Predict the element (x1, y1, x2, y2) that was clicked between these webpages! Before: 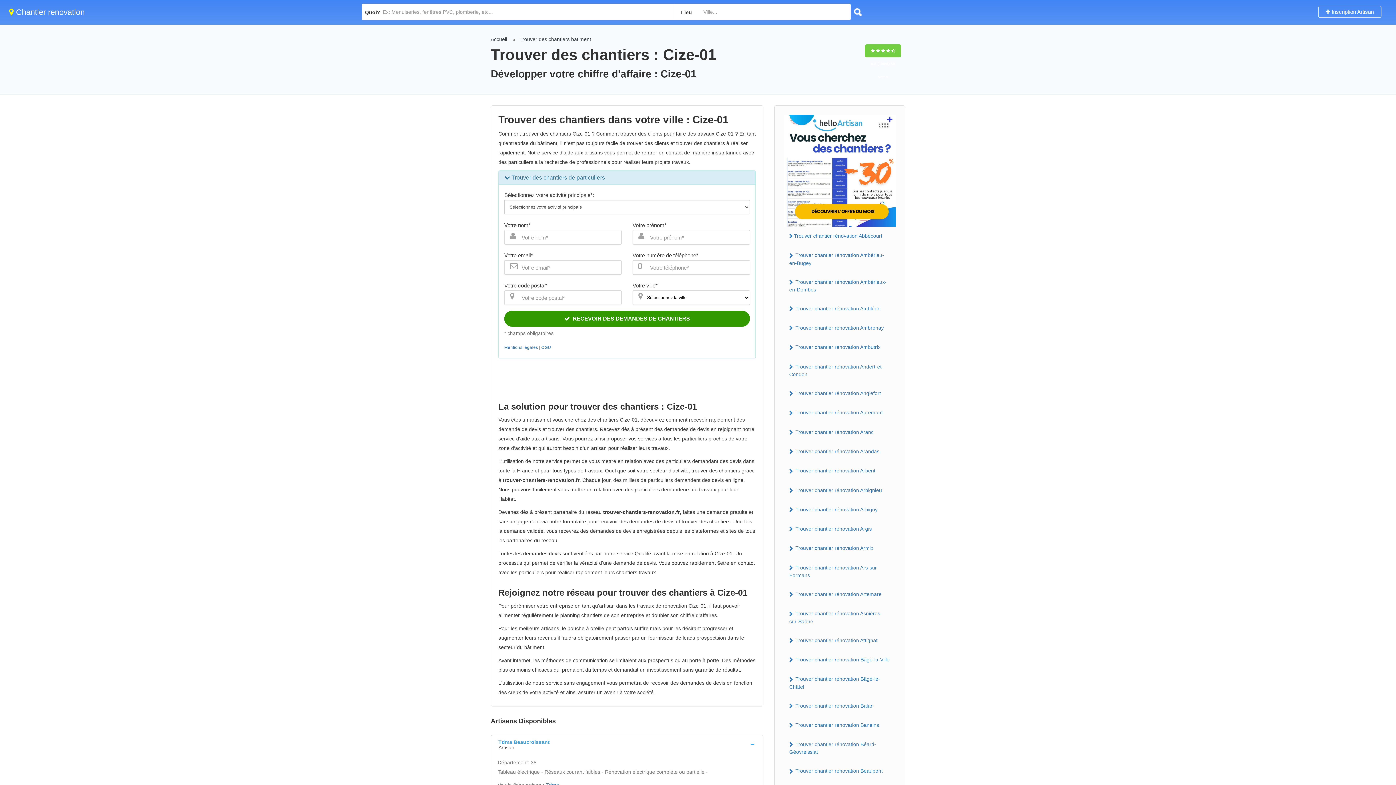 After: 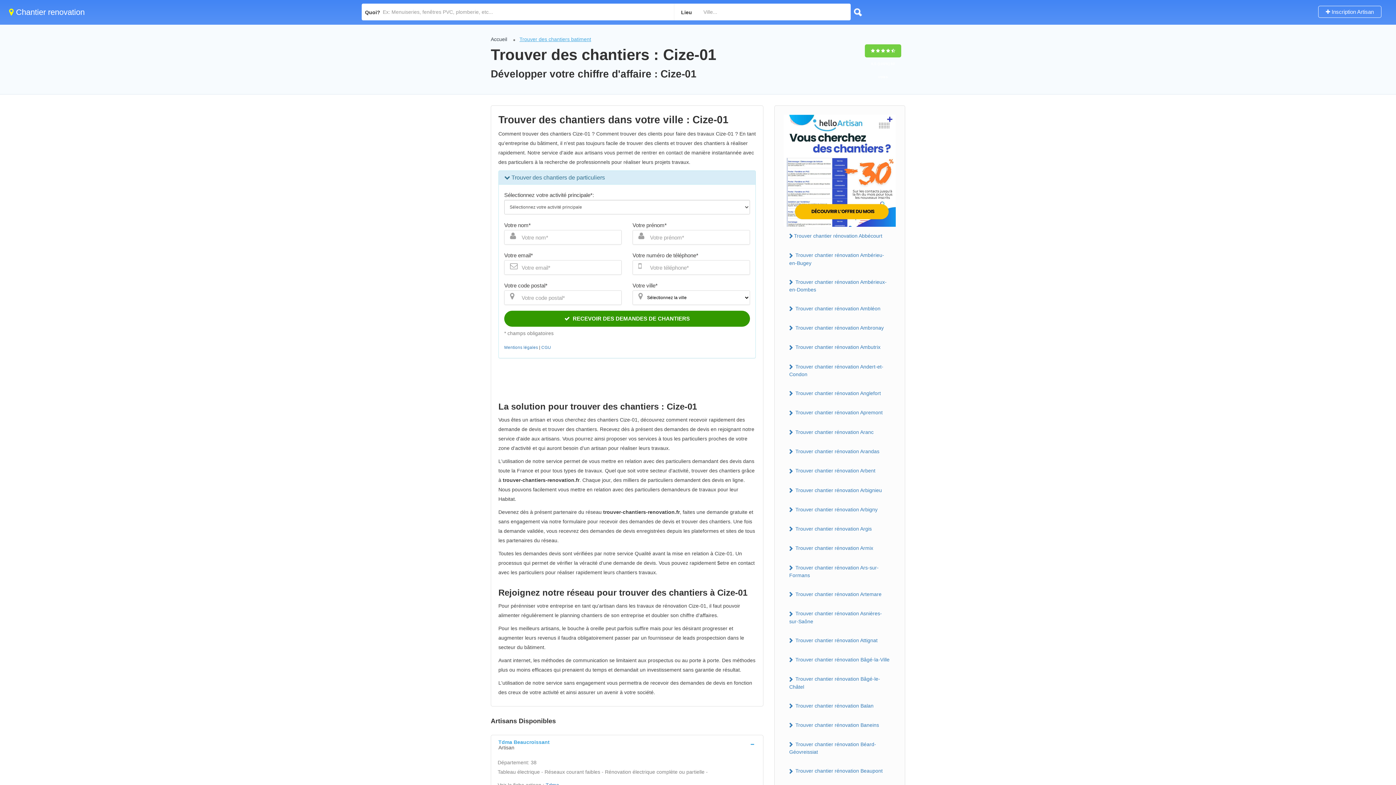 Action: label: Trouver des chantiers batiment bbox: (519, 36, 591, 42)